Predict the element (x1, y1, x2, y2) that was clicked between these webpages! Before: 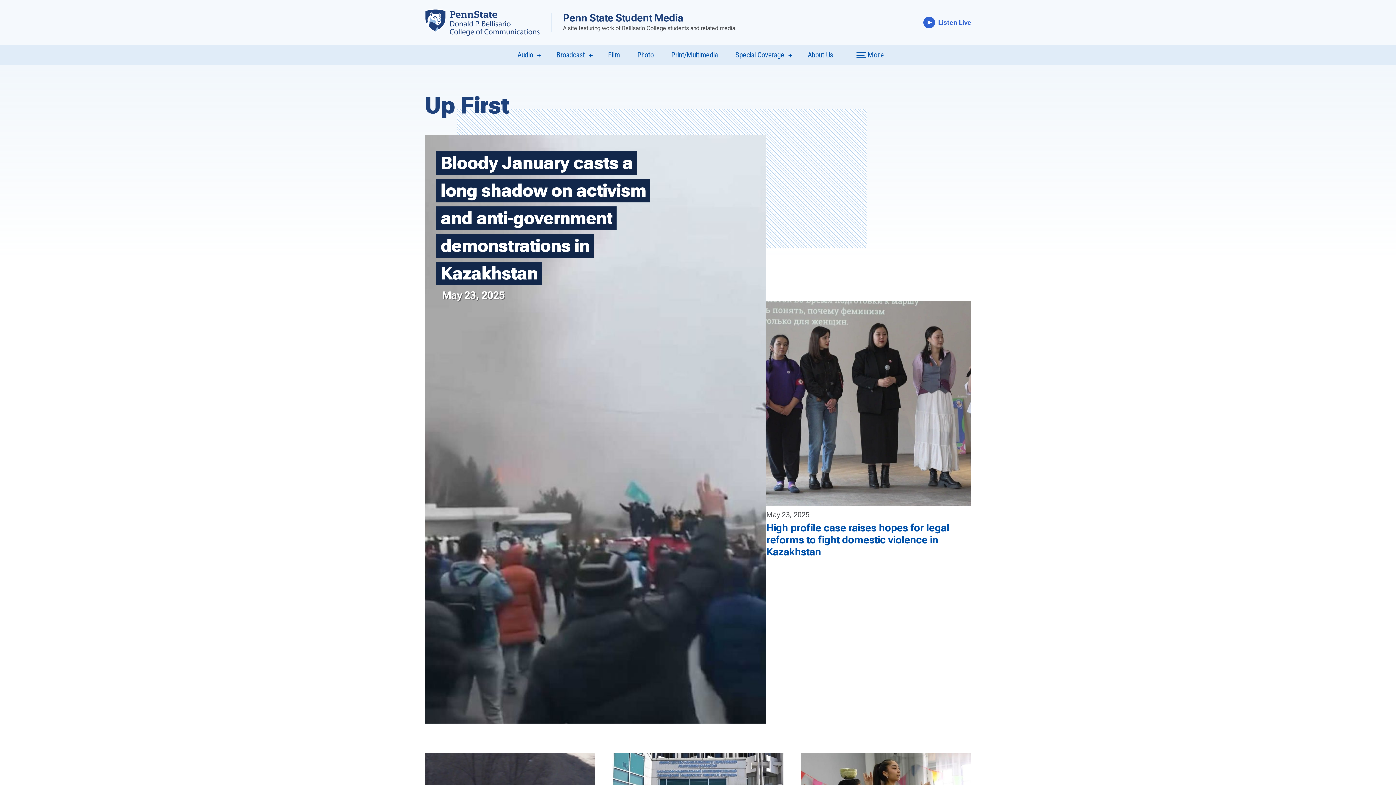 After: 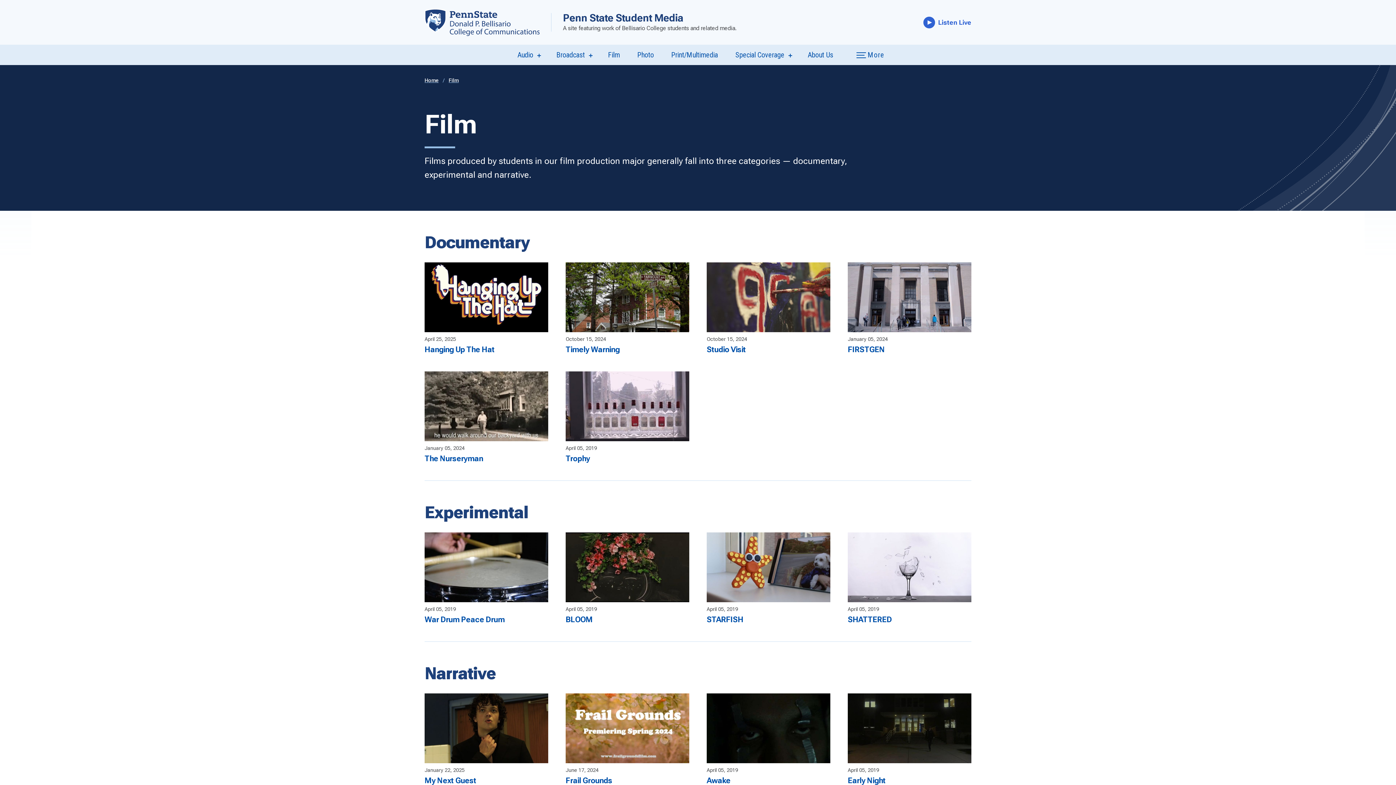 Action: label: Film bbox: (608, 50, 620, 59)